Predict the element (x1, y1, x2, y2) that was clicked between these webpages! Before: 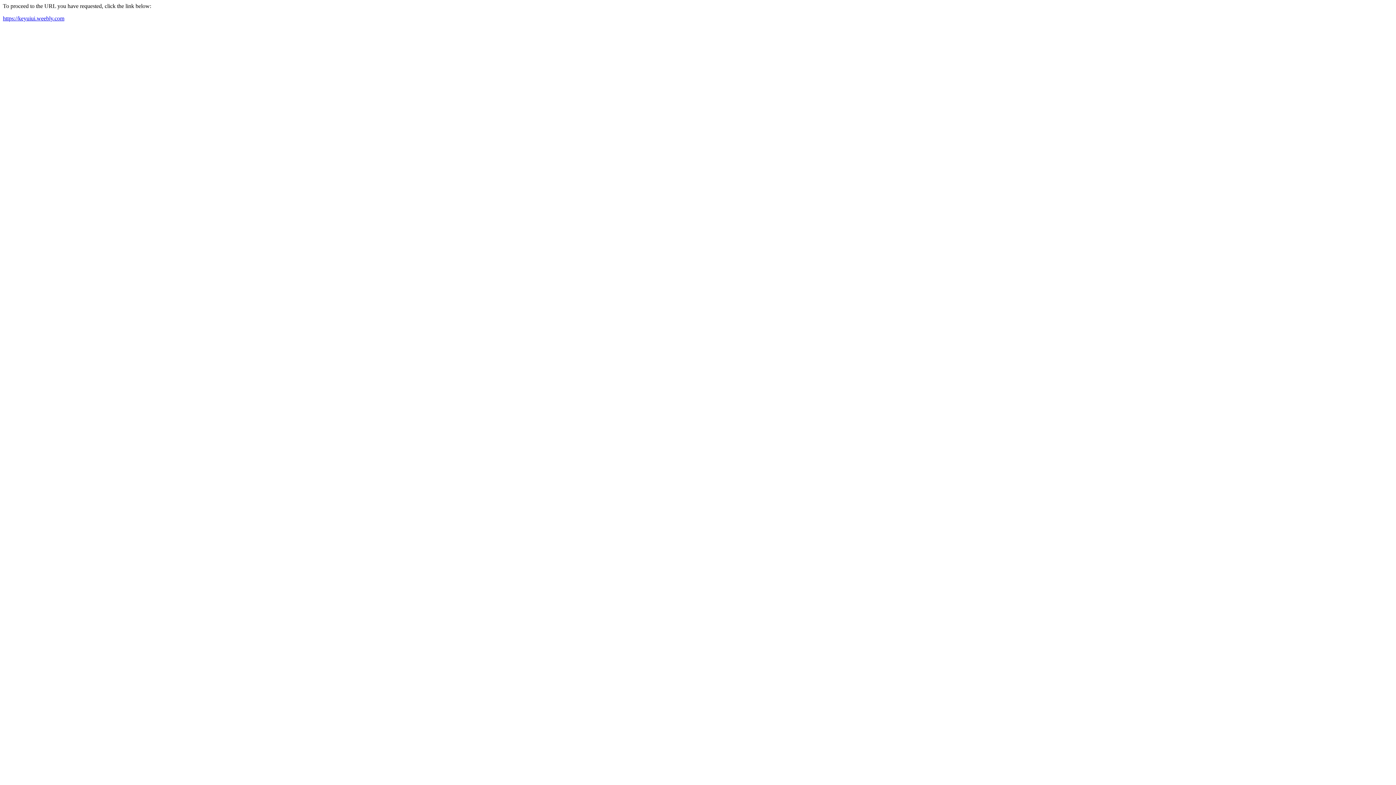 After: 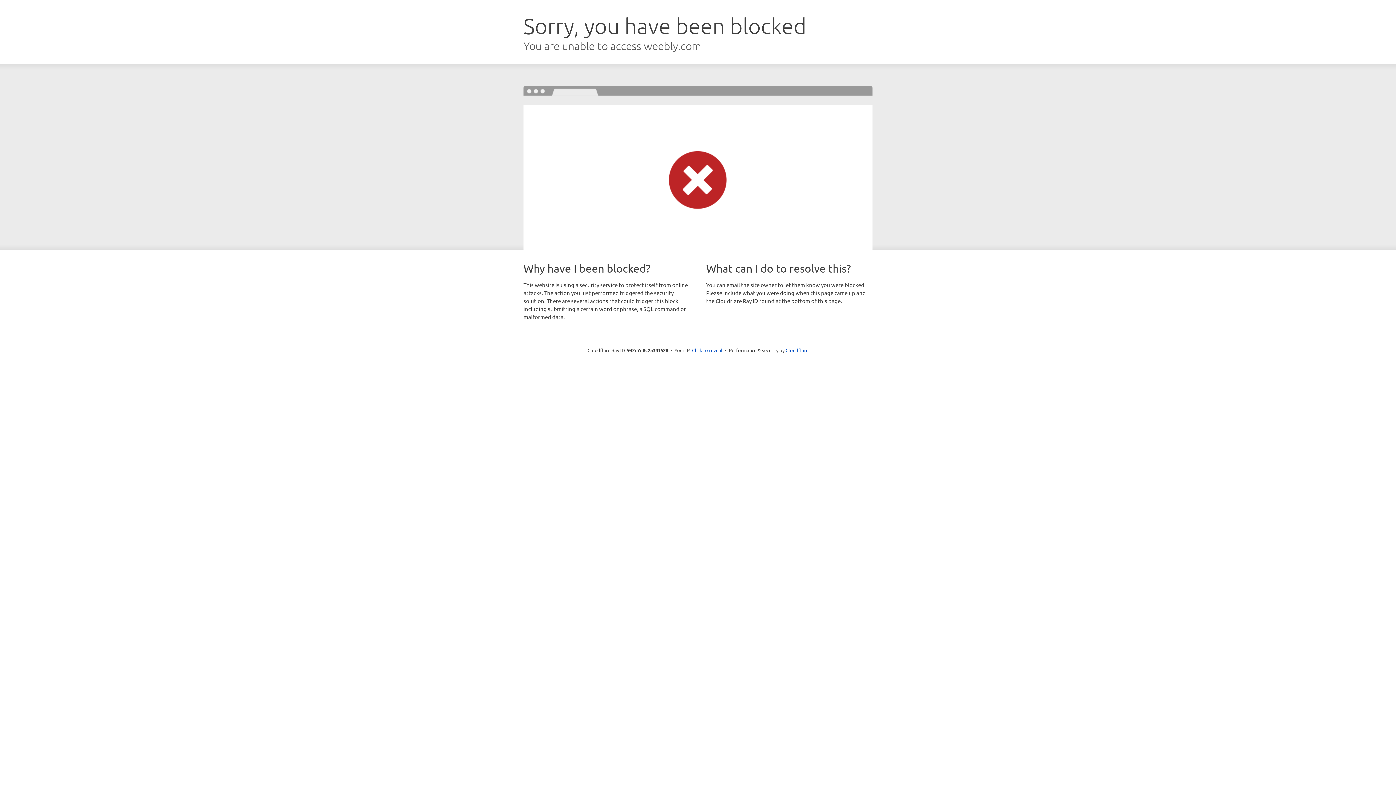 Action: label: https://keyuiui.weebly.com bbox: (2, 15, 64, 21)